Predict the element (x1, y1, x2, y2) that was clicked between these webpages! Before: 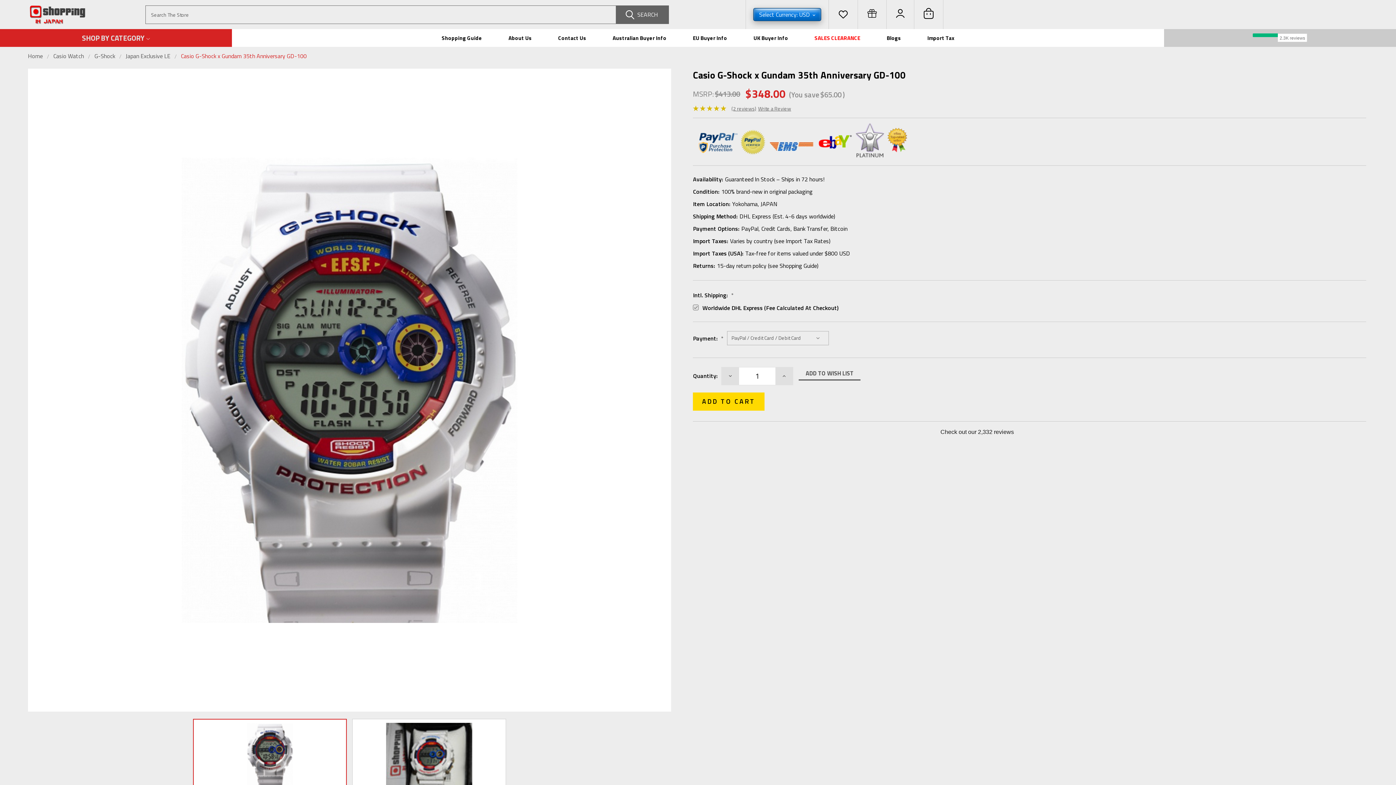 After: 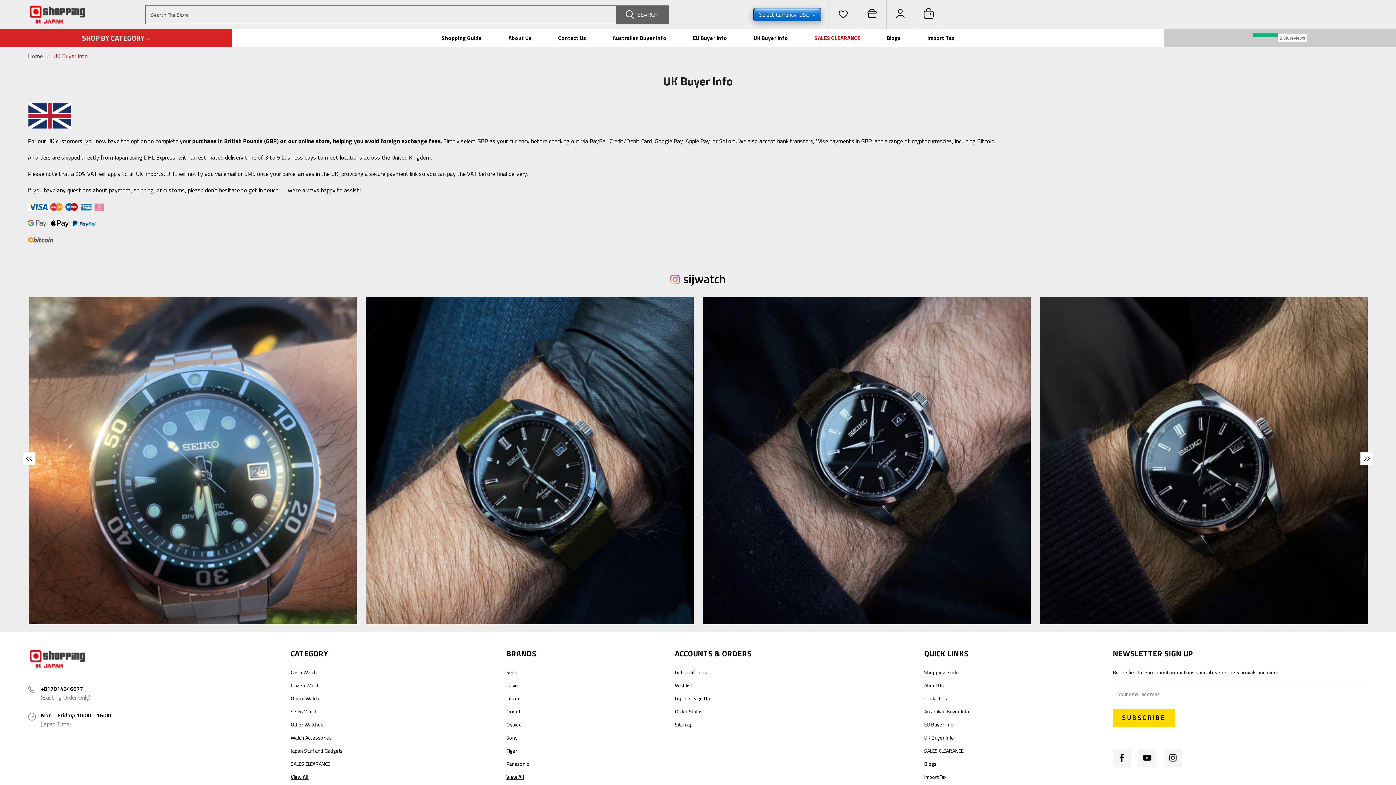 Action: label: UK Buyer Info bbox: (753, 29, 788, 46)